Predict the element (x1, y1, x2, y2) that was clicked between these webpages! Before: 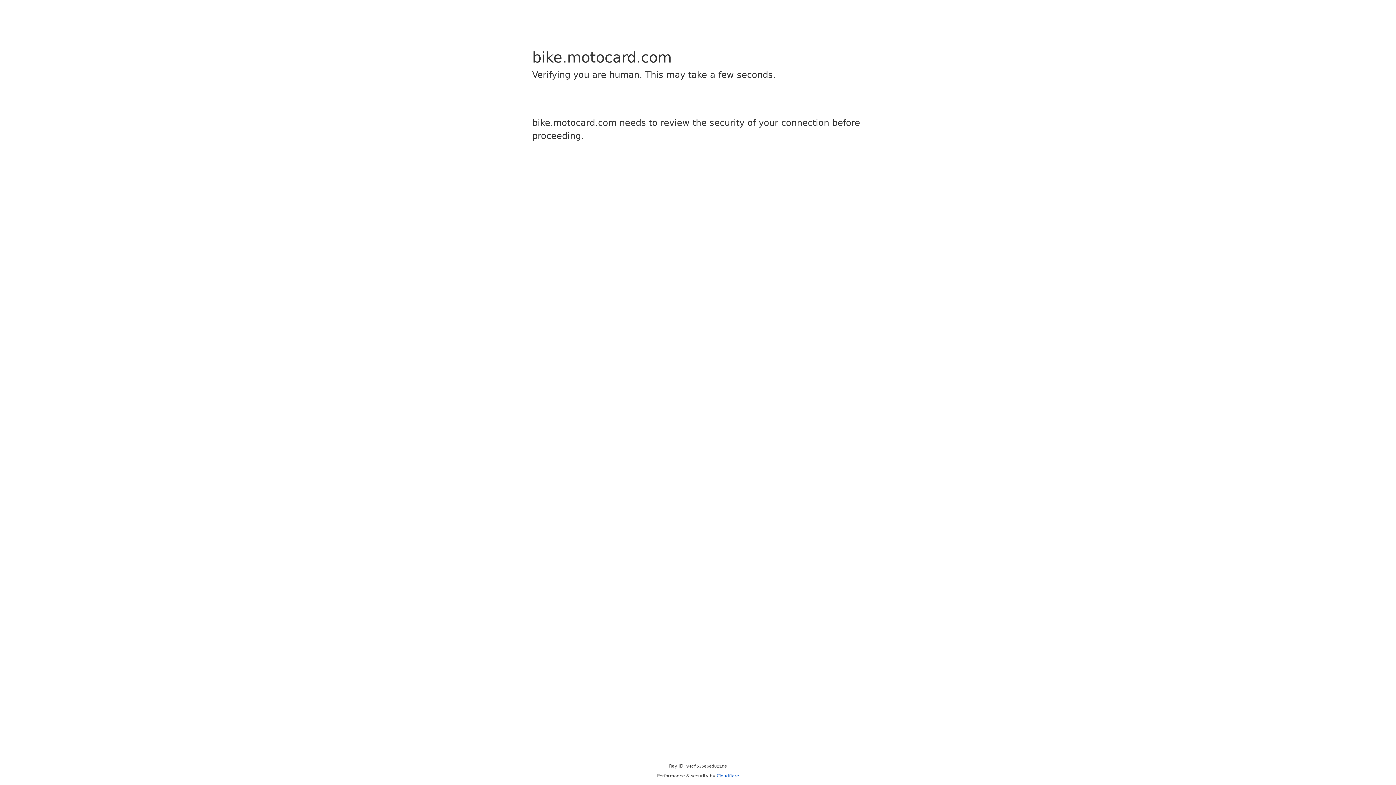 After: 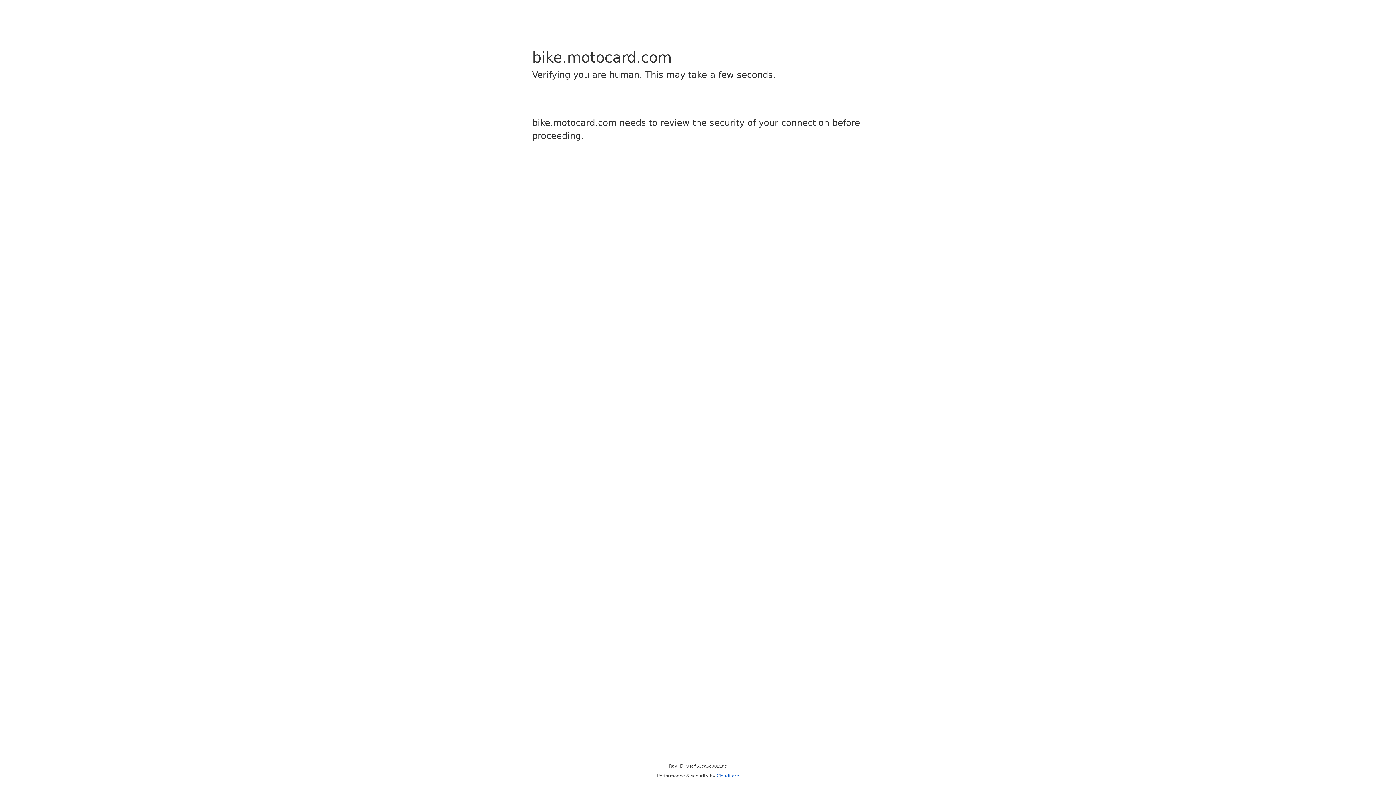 Action: label: Cloudflare bbox: (716, 773, 739, 778)